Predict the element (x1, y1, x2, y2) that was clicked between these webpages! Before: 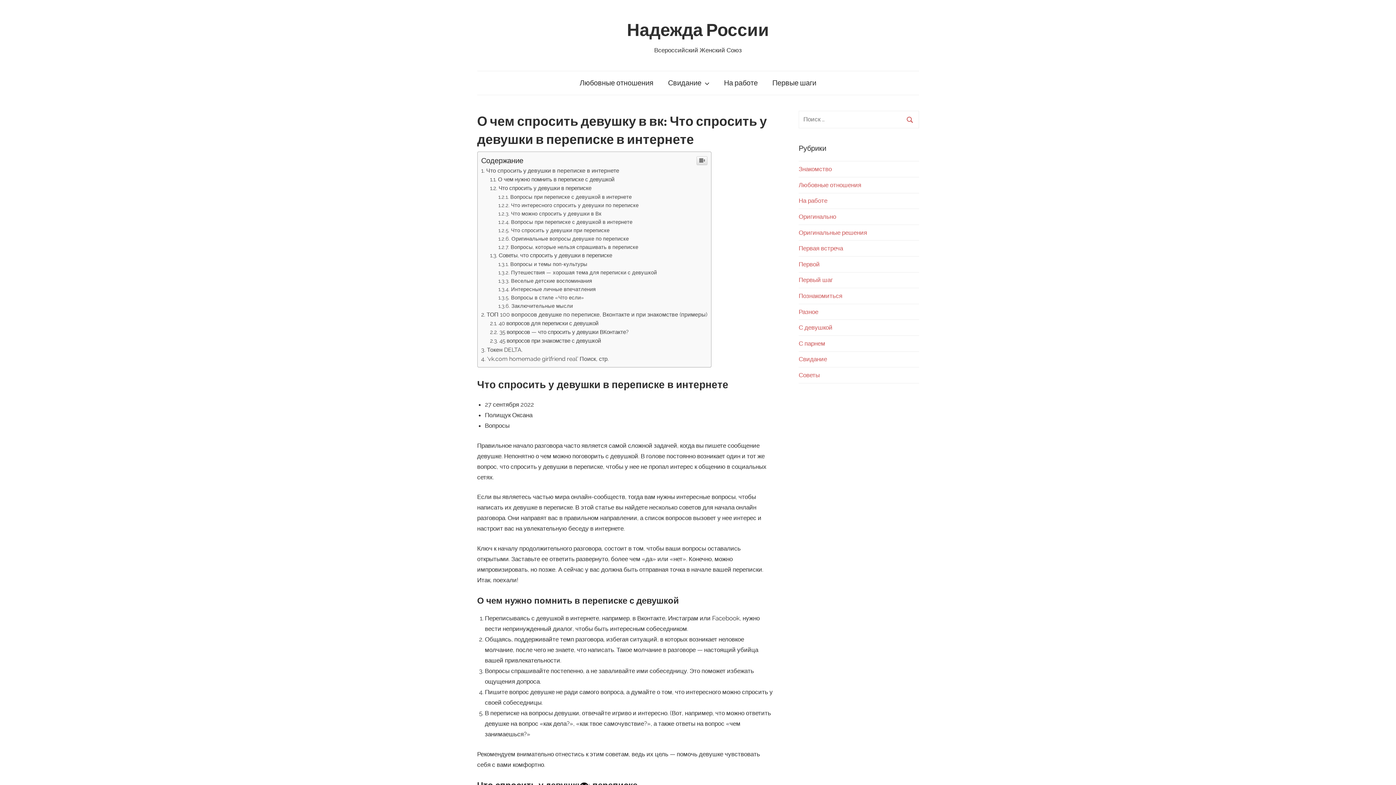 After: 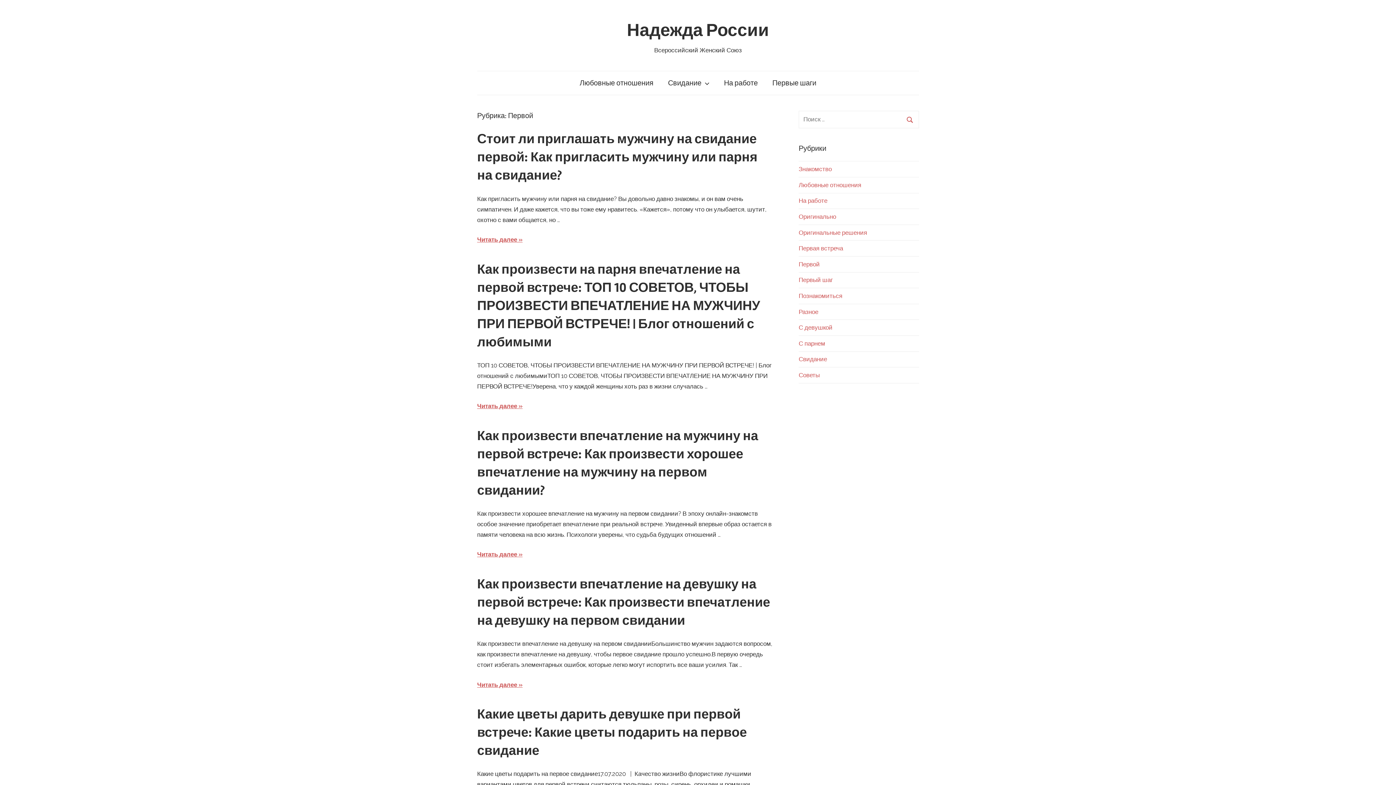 Action: bbox: (798, 351, 820, 358) label: Первой